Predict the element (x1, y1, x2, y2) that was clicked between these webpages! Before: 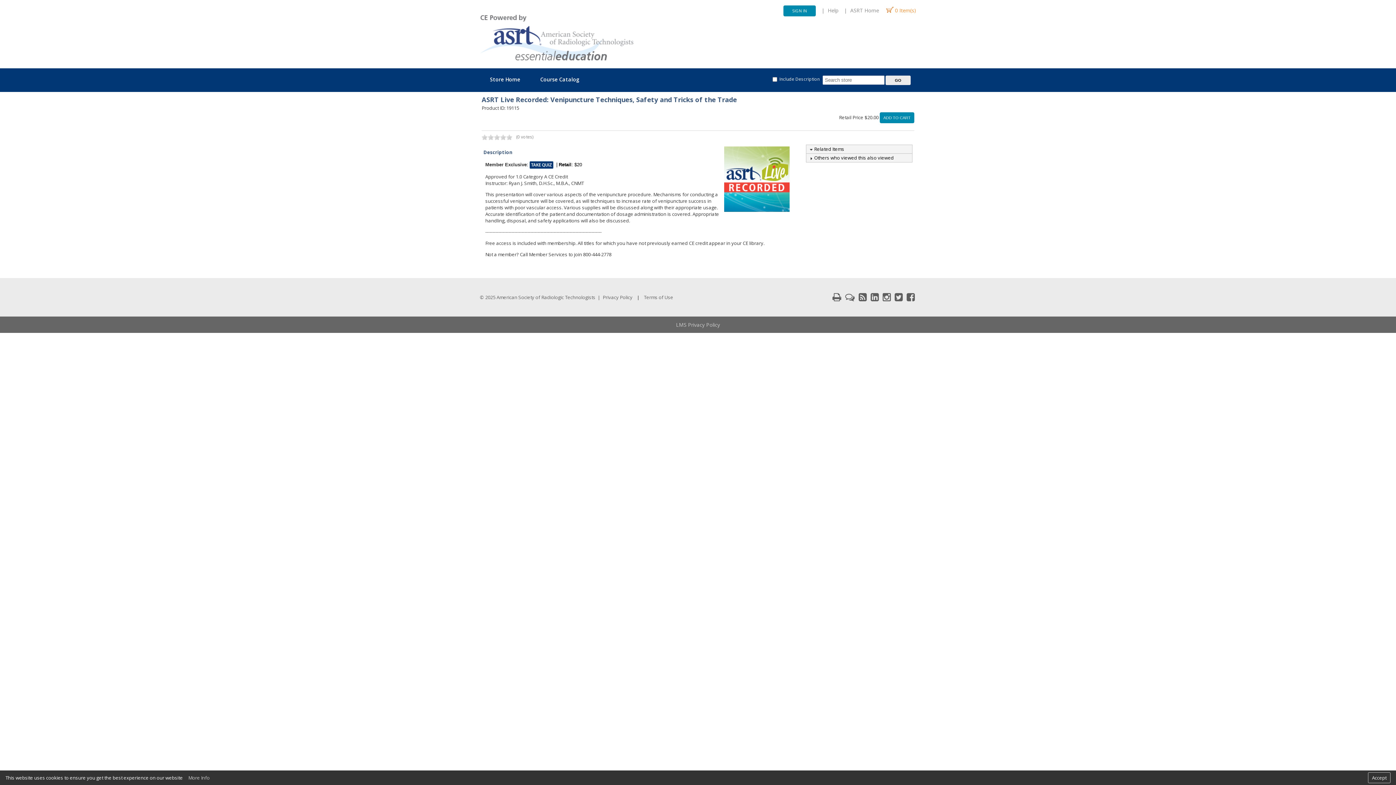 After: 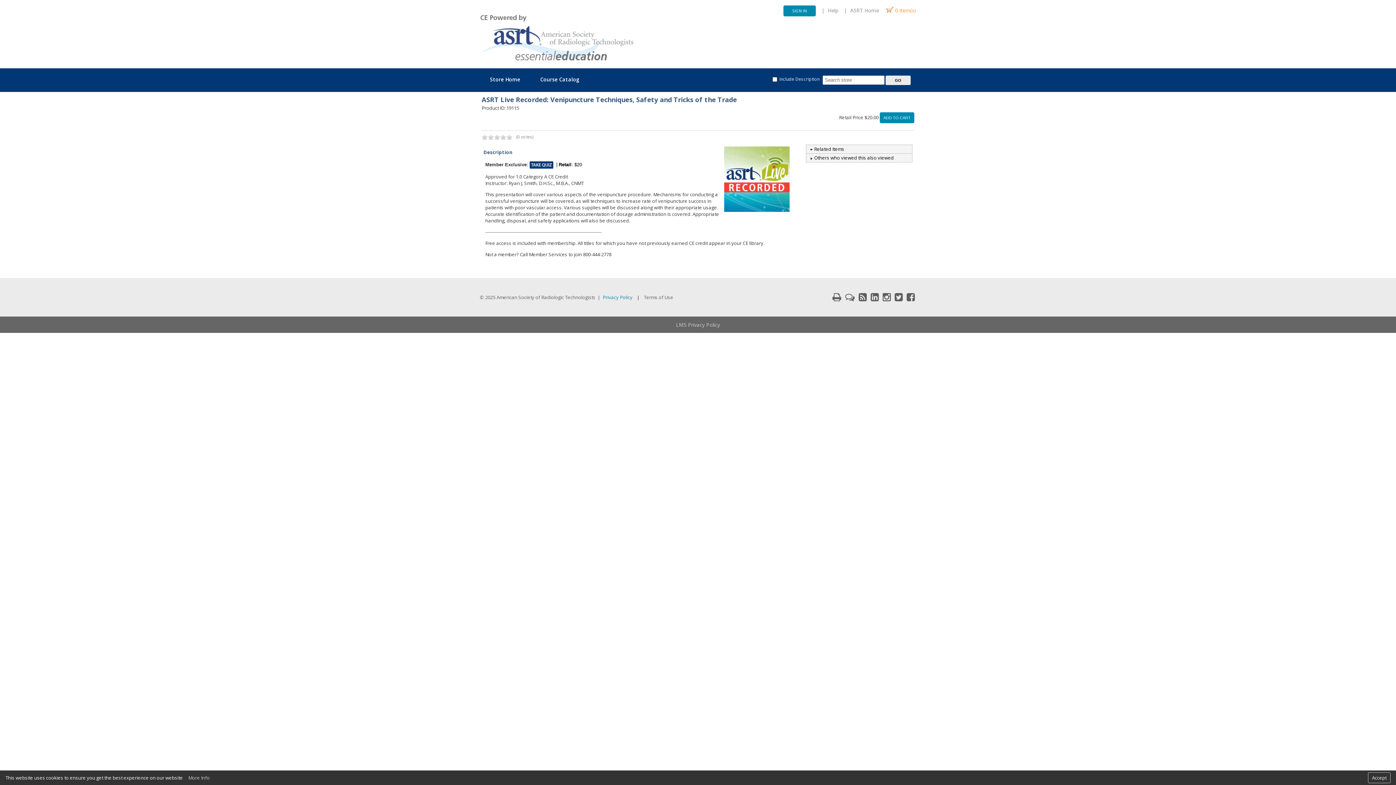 Action: bbox: (602, 293, 633, 301) label: Privacy Policy